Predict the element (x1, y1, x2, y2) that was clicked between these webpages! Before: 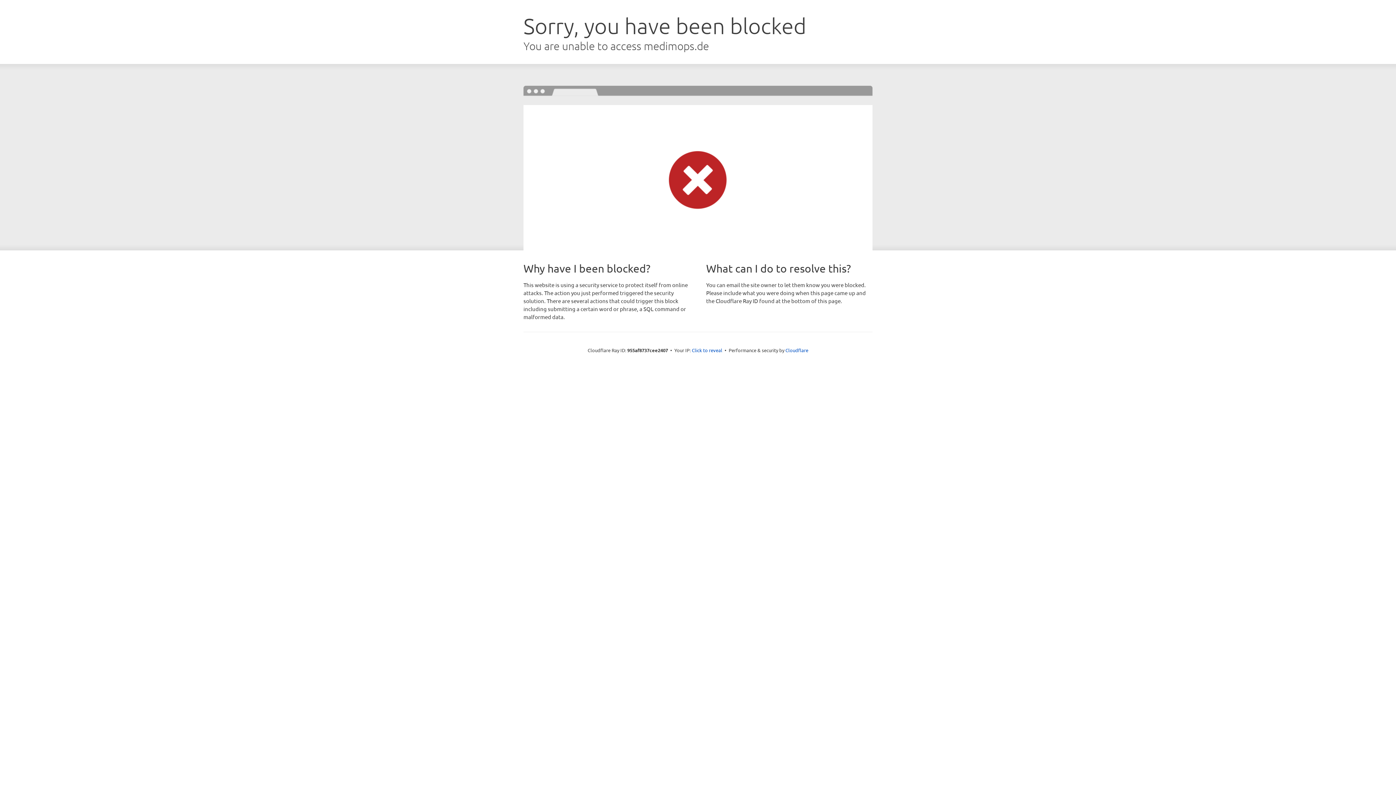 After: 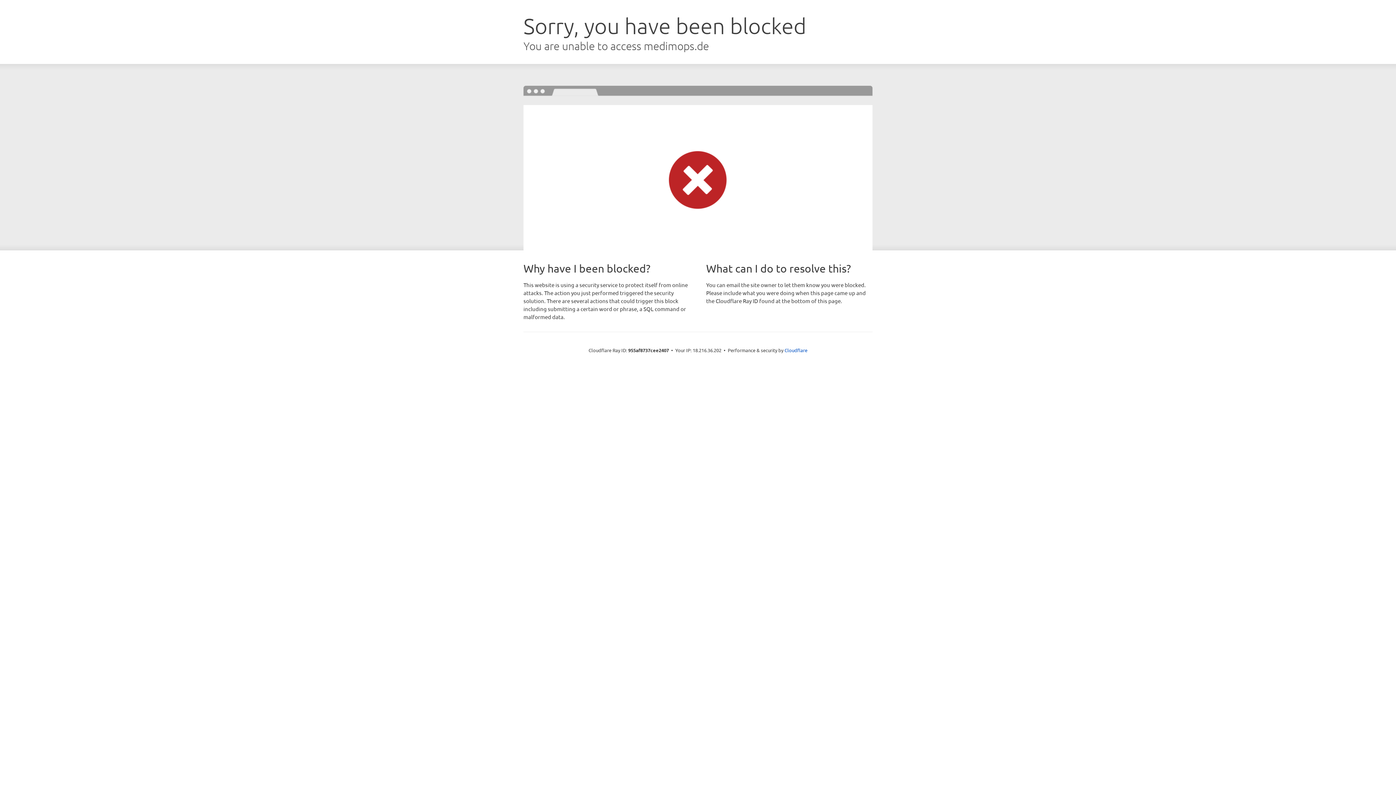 Action: bbox: (692, 346, 722, 353) label: Click to reveal